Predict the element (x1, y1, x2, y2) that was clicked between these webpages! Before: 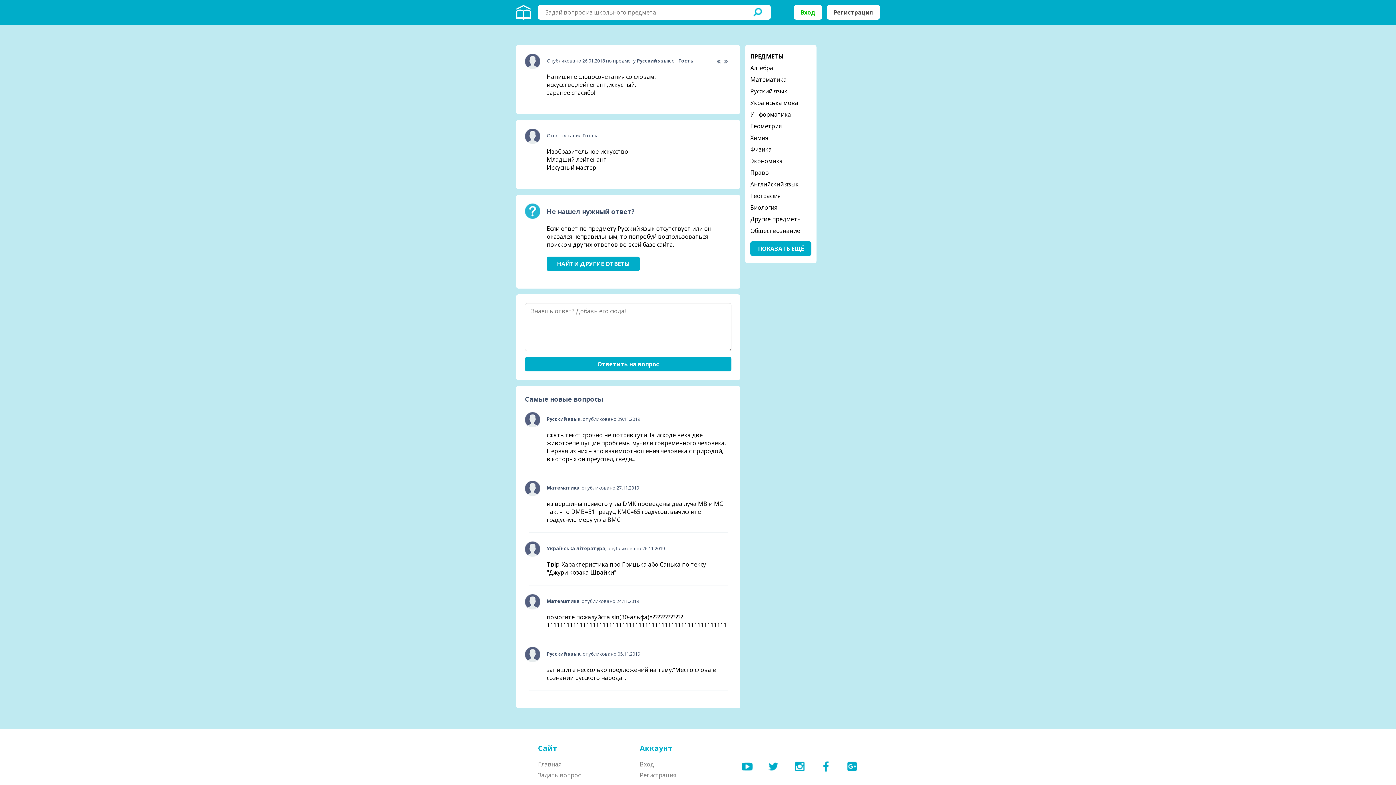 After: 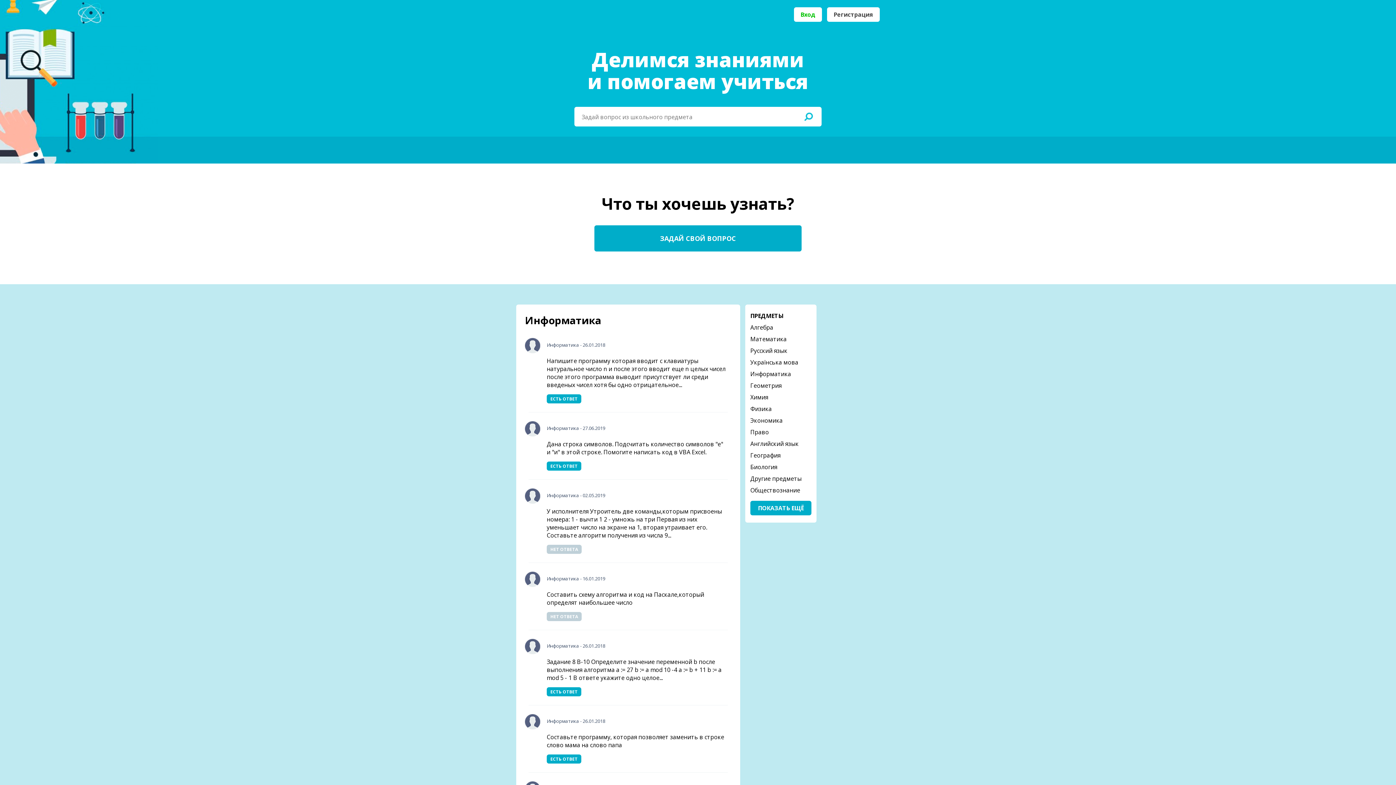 Action: label: Информатика bbox: (750, 110, 791, 118)